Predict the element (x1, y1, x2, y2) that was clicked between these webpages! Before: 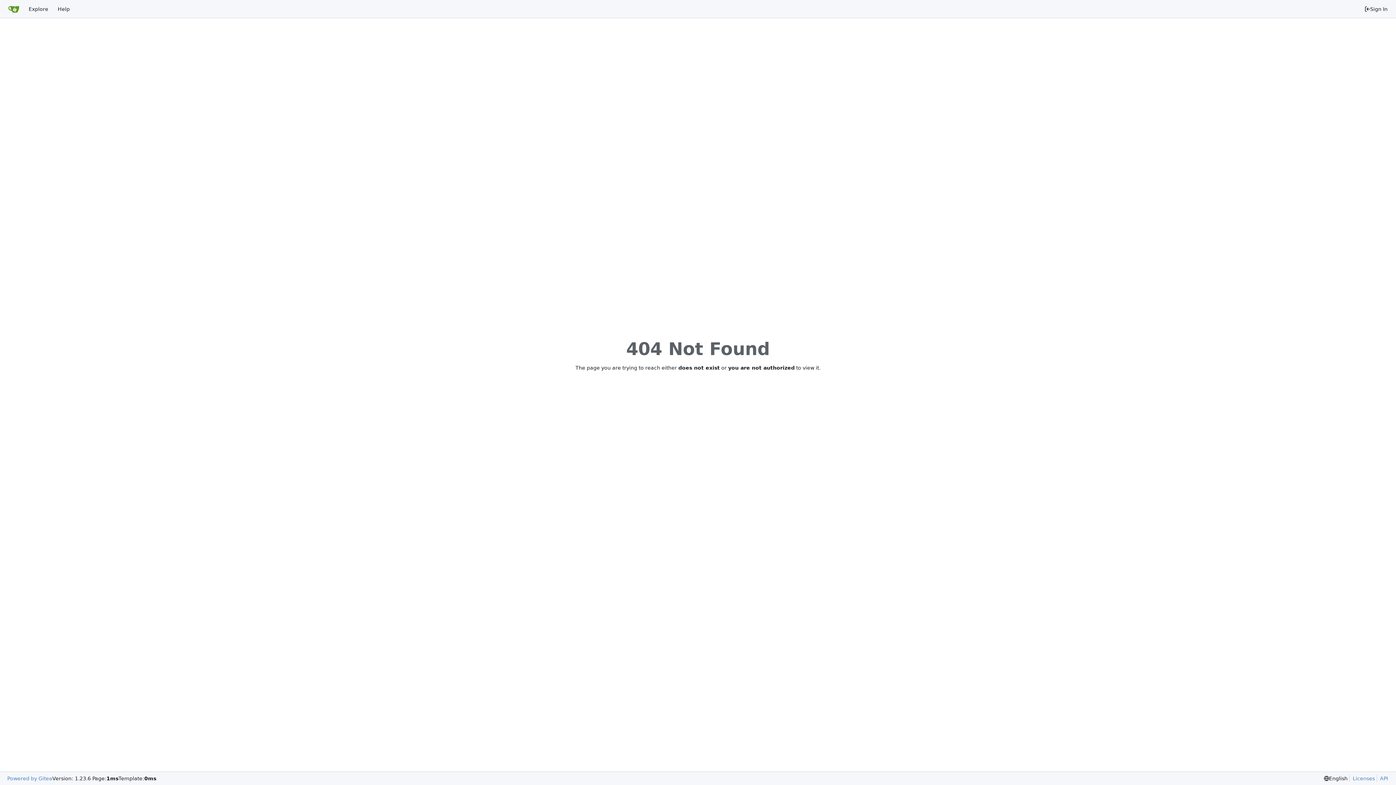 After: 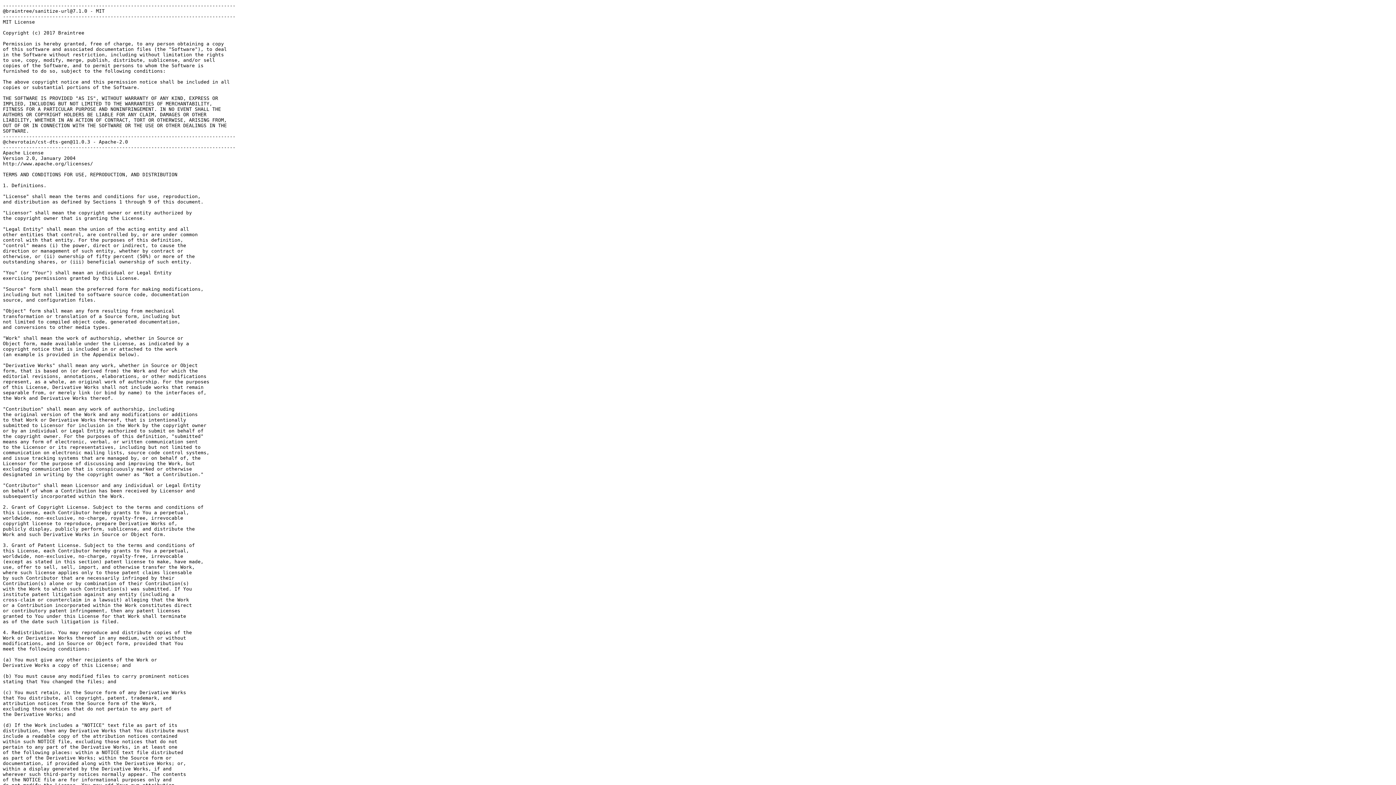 Action: label: Licenses bbox: (1349, 775, 1375, 782)